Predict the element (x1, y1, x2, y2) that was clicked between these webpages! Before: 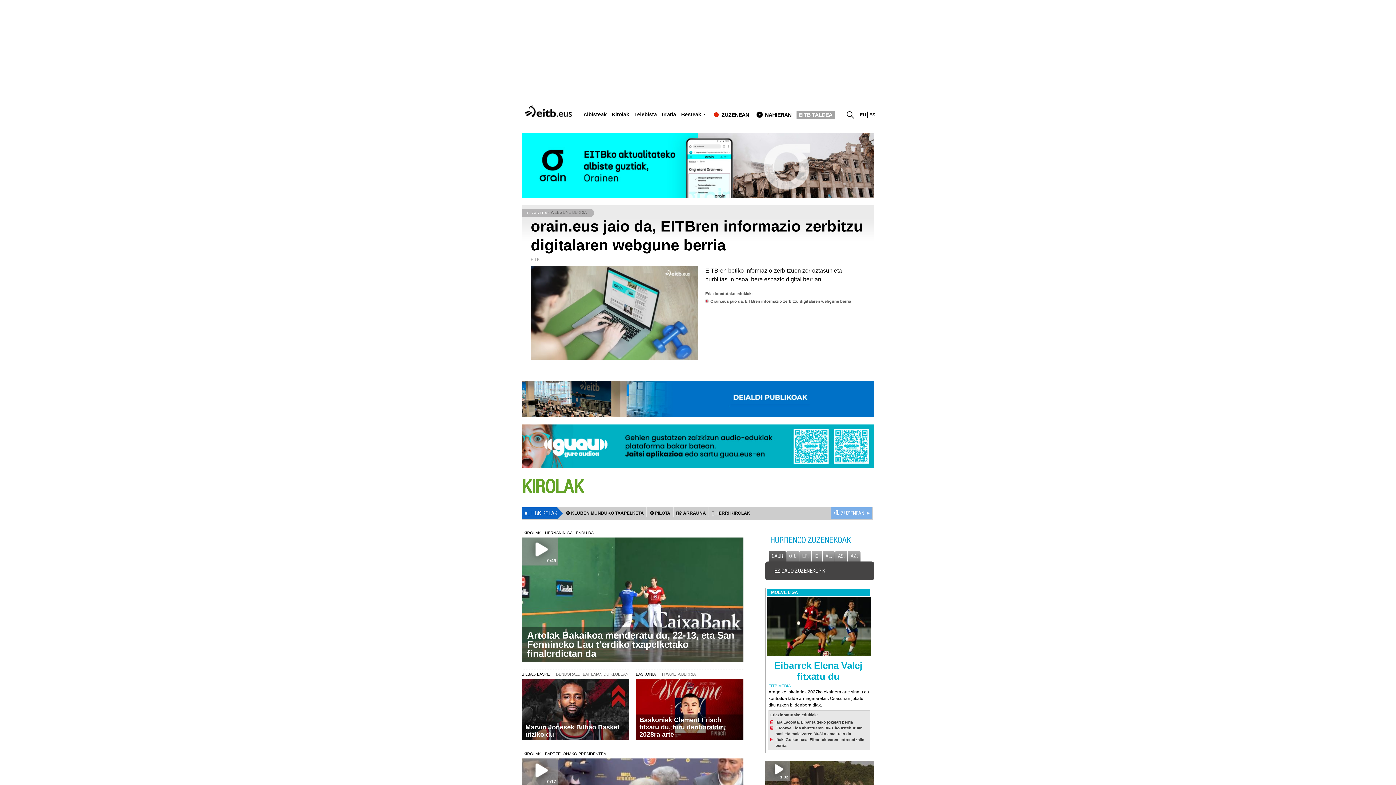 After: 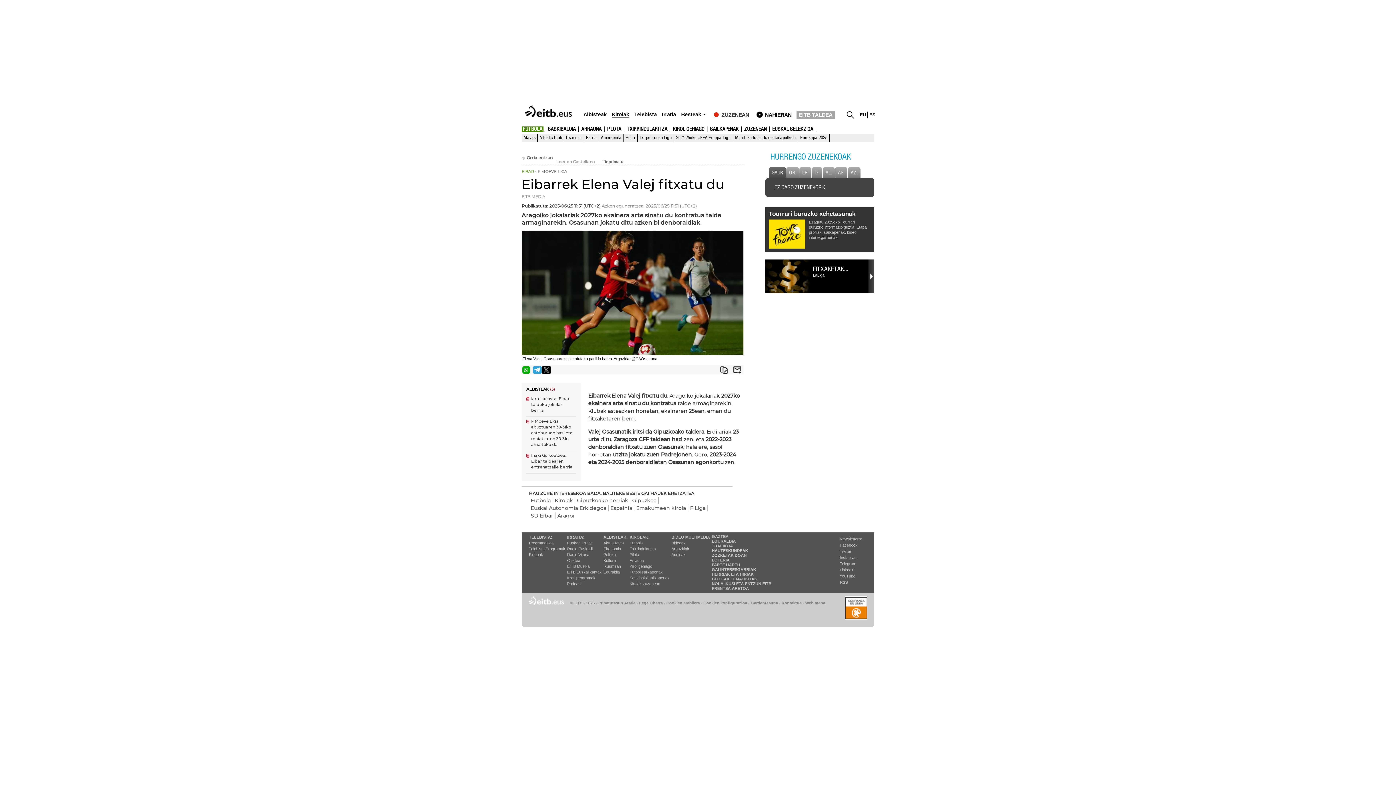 Action: bbox: (766, 597, 873, 656)